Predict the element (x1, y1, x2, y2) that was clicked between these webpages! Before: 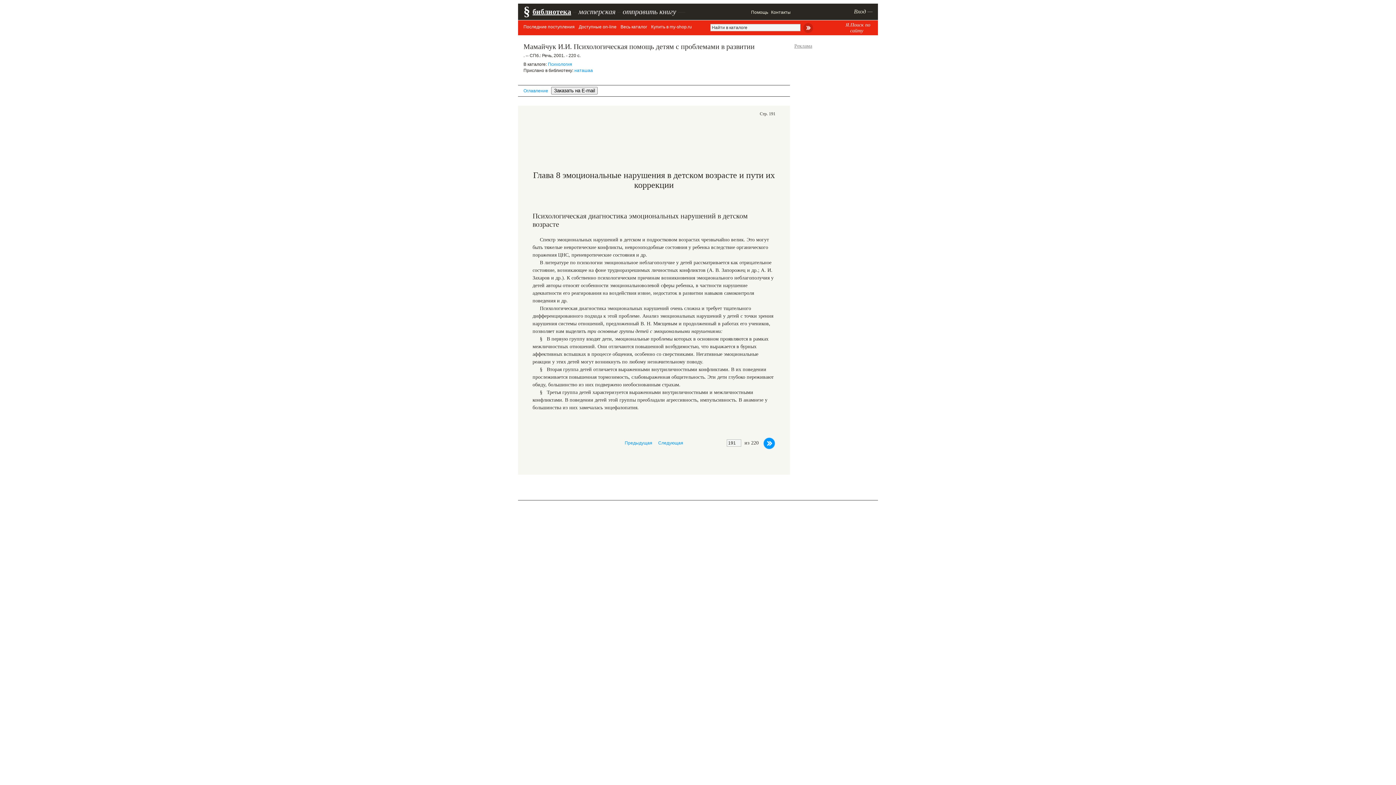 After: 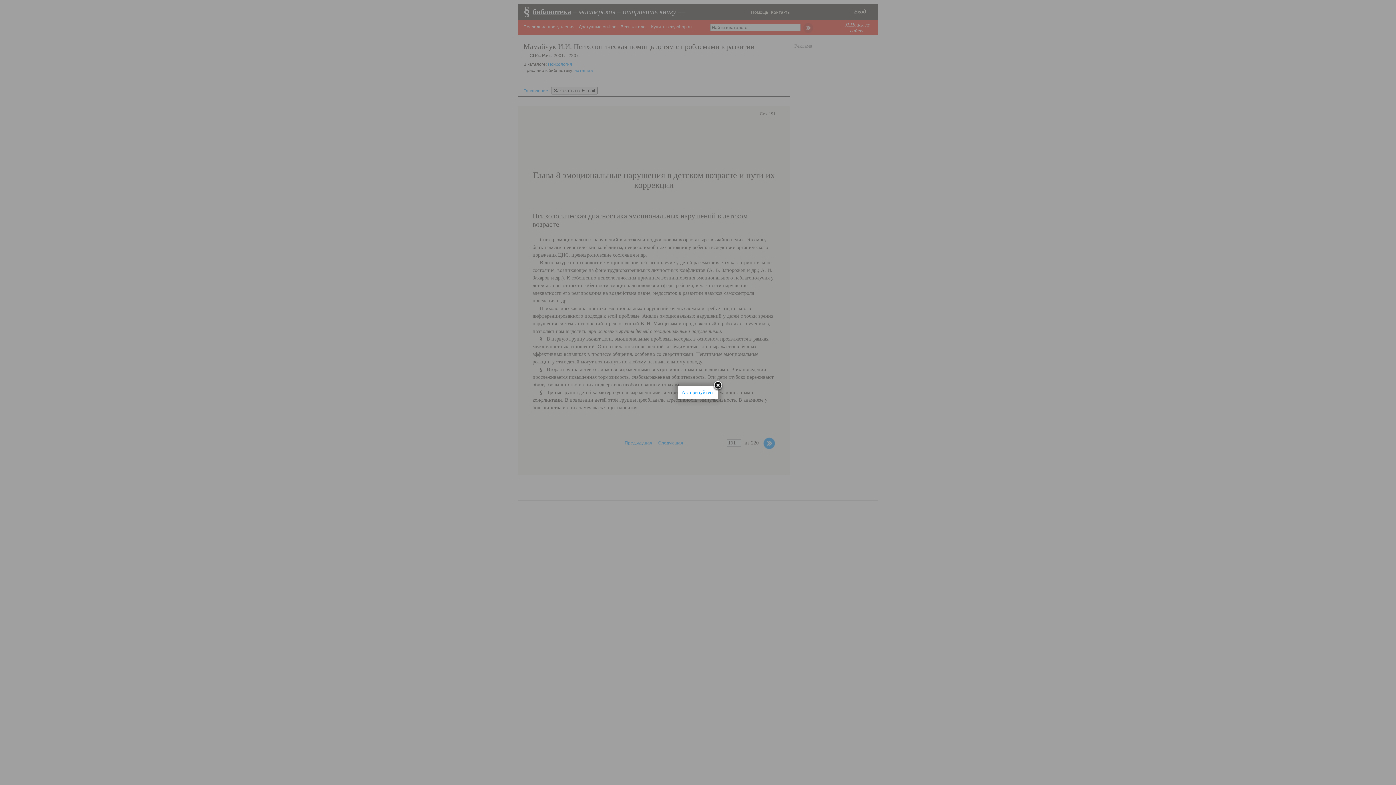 Action: bbox: (622, 7, 676, 15) label: отправить книгу